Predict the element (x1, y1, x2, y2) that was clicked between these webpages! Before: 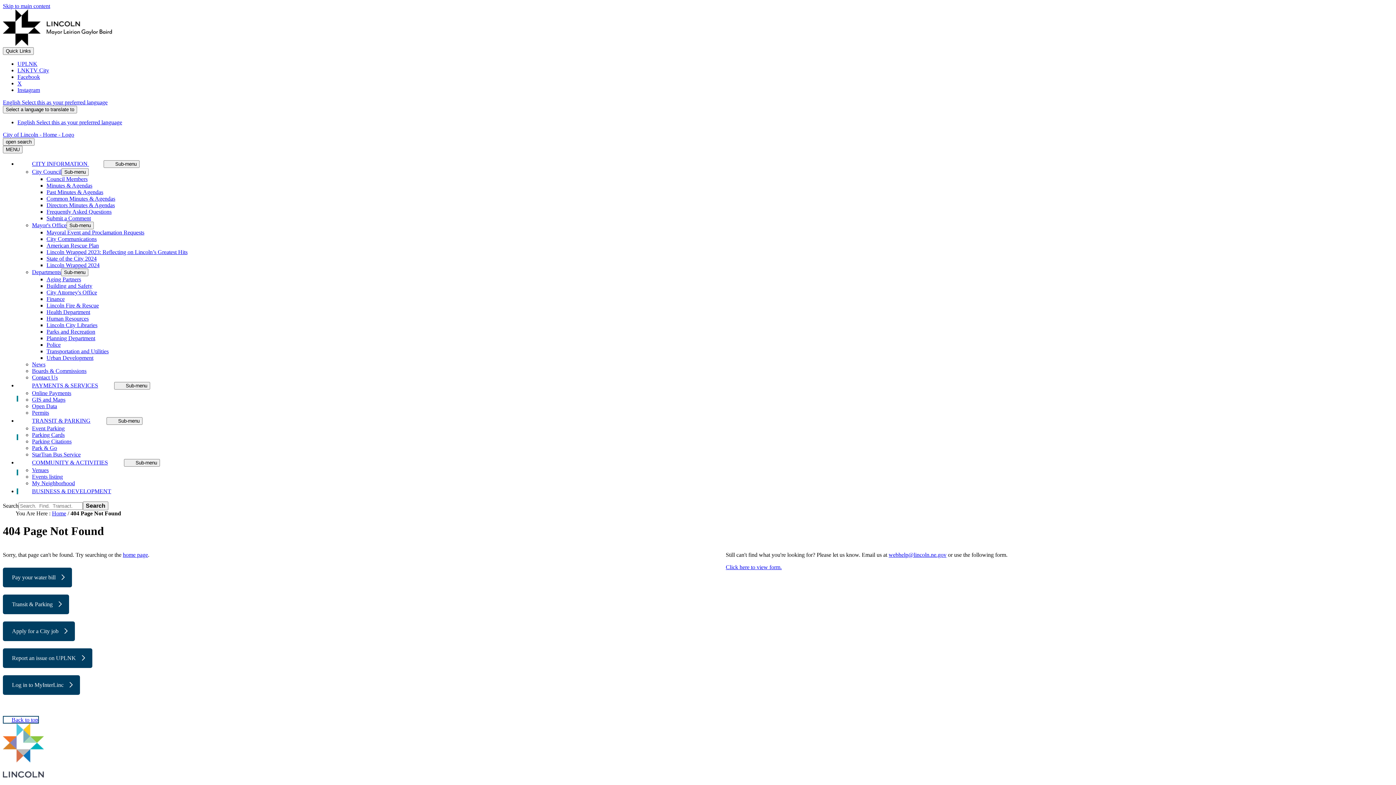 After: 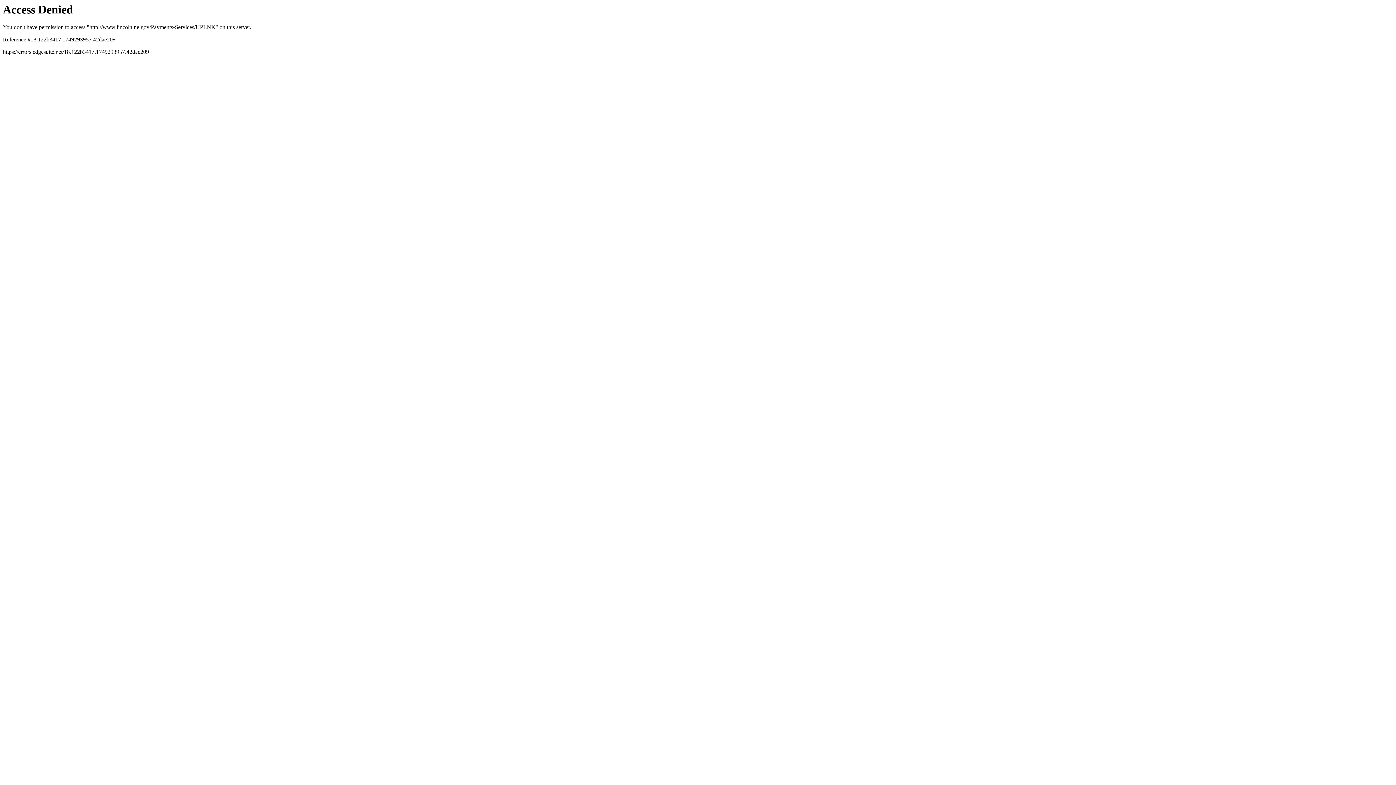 Action: label: UPLNK bbox: (17, 60, 37, 66)